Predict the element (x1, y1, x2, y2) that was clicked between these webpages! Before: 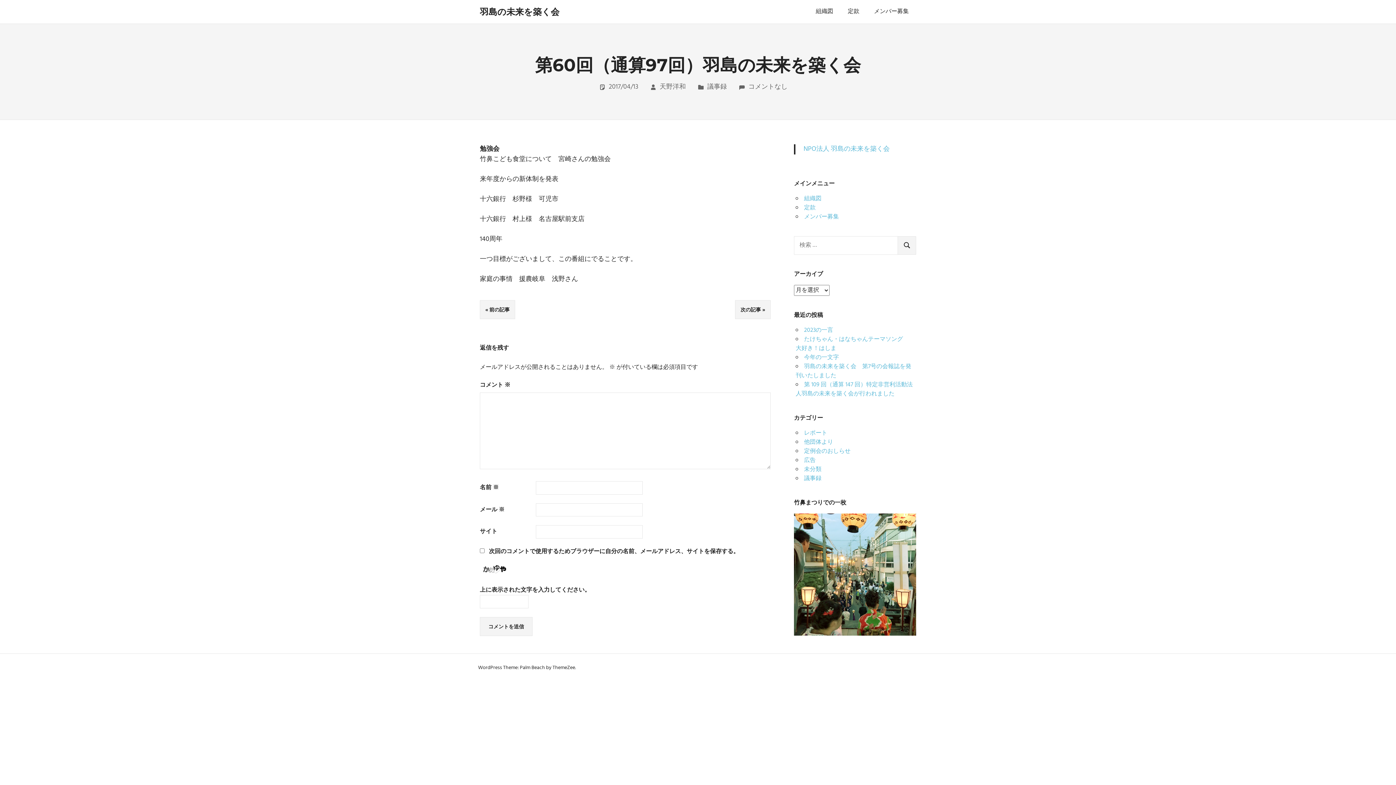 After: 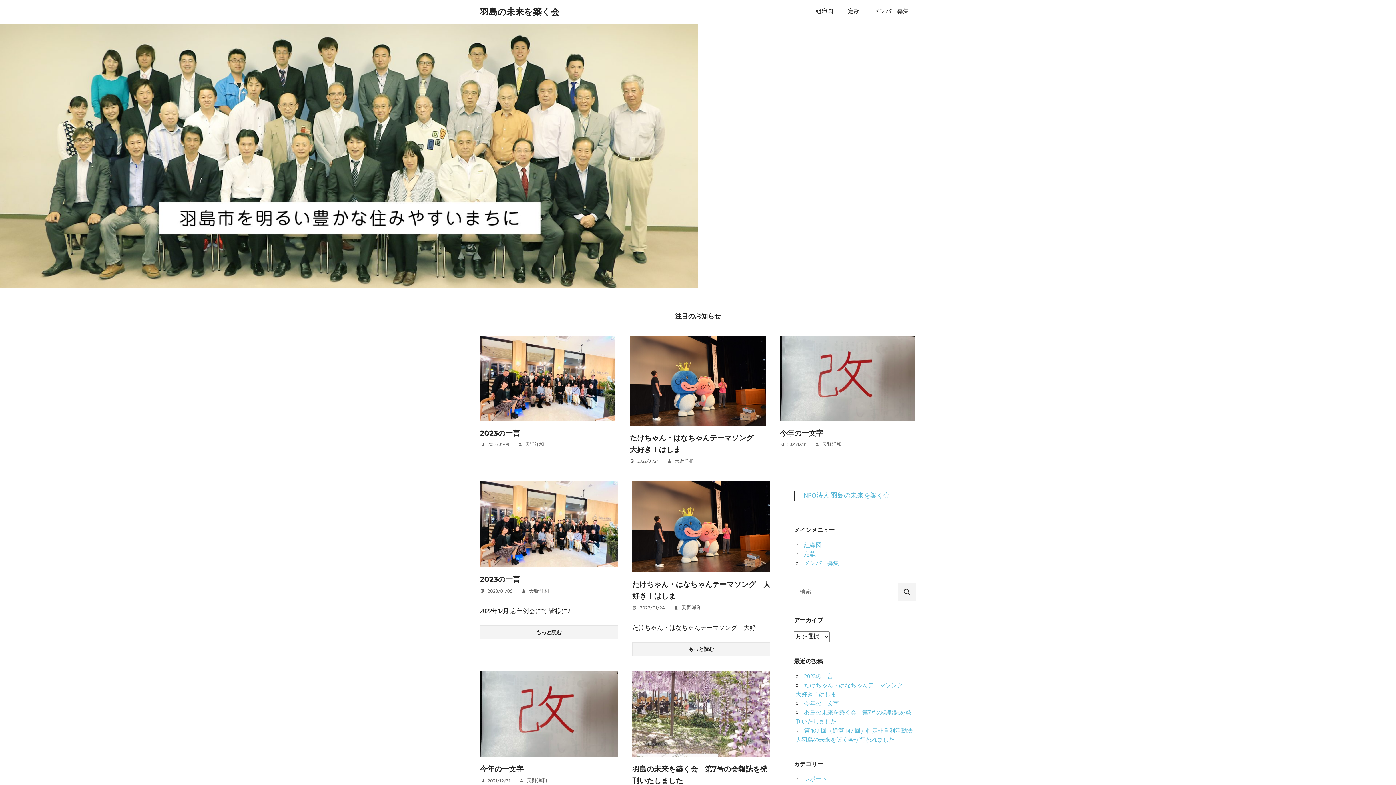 Action: bbox: (480, 6, 559, 16) label: 羽島の未来を築く会